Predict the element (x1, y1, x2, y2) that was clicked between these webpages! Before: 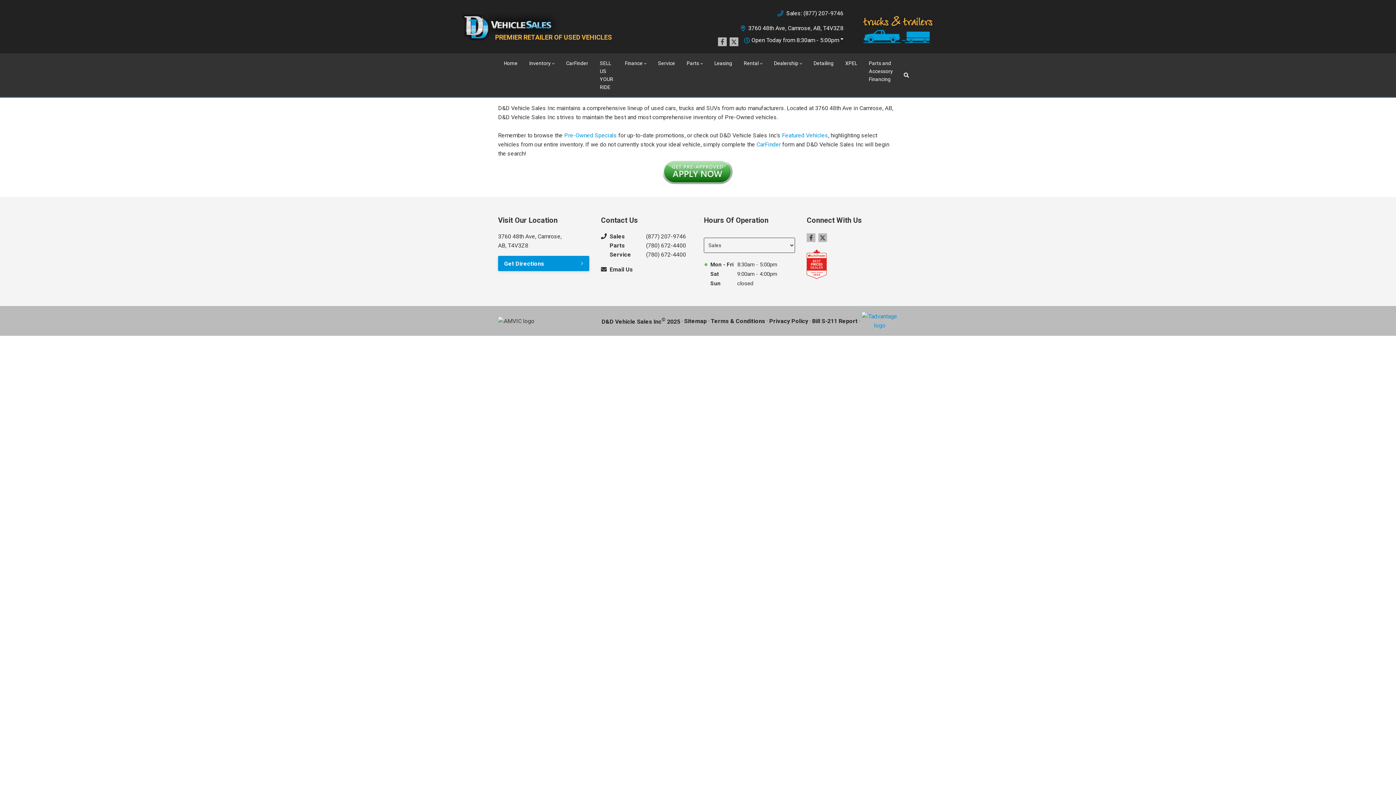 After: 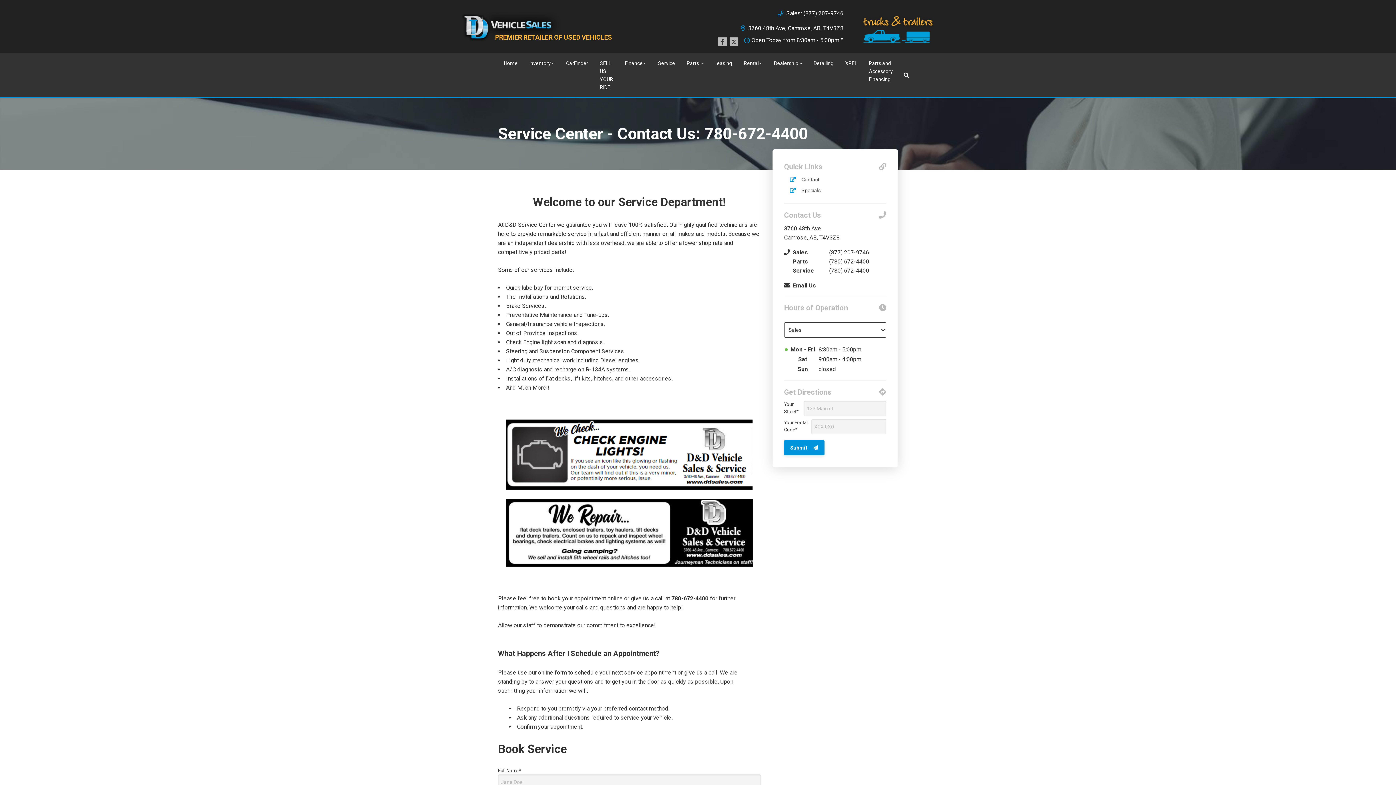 Action: bbox: (652, 53, 681, 73) label: Service